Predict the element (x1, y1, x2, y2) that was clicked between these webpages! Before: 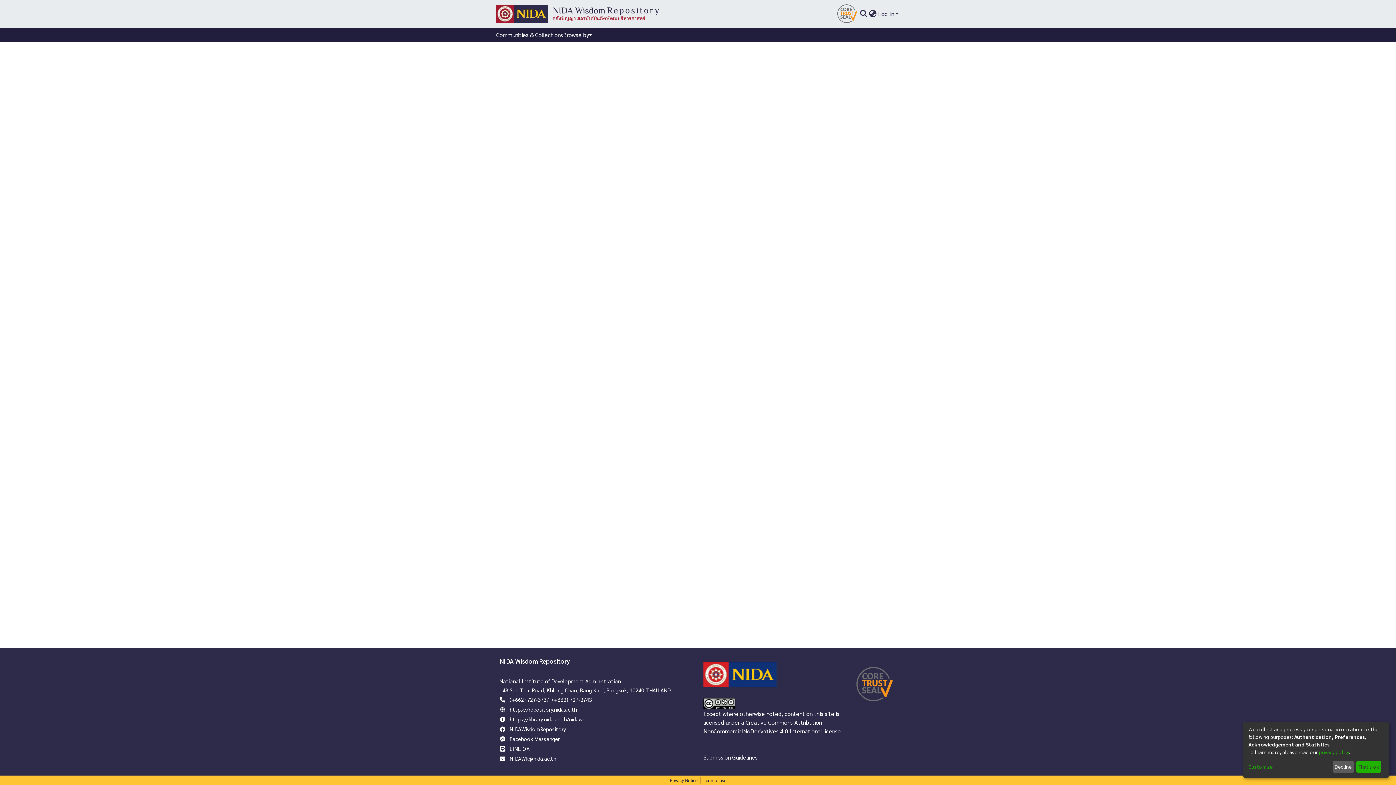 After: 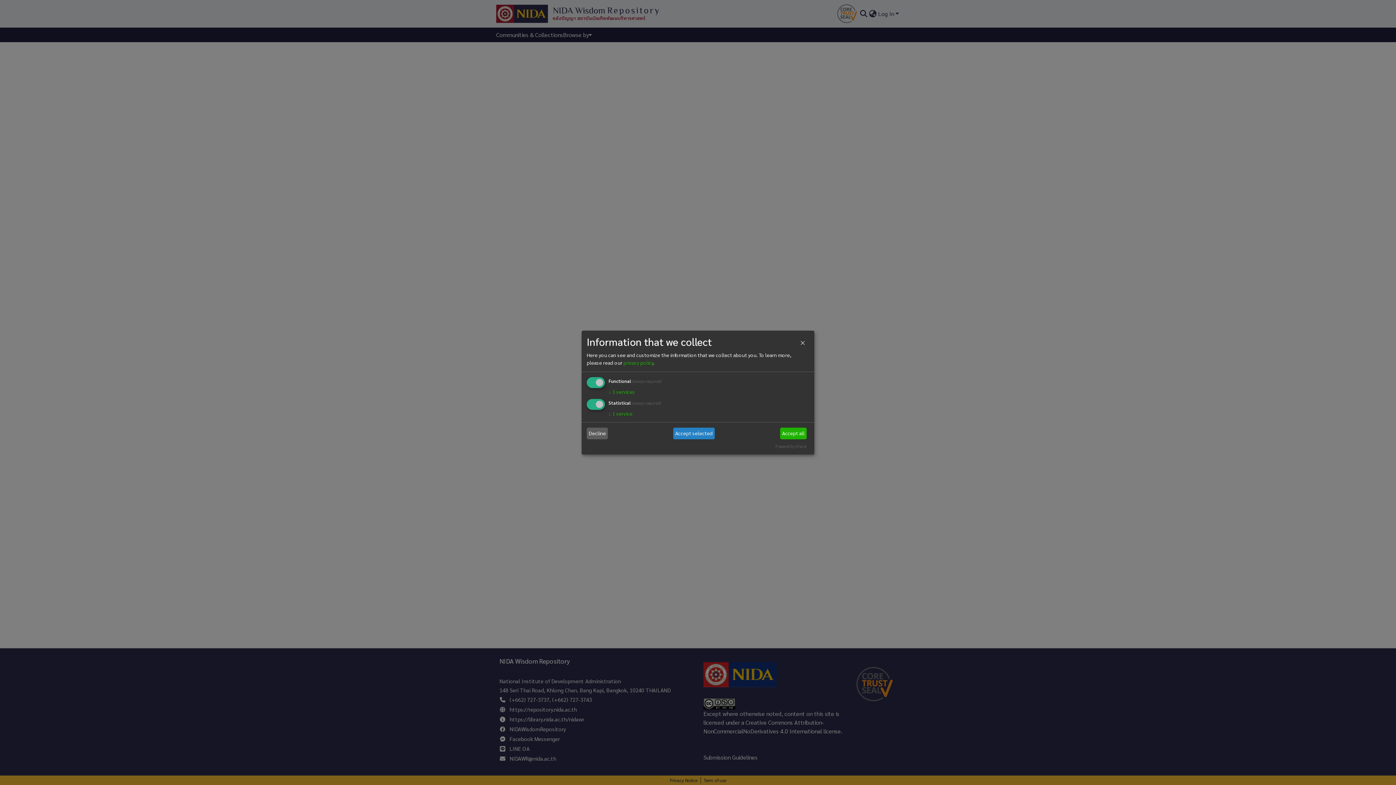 Action: label: Customize bbox: (1248, 763, 1330, 771)